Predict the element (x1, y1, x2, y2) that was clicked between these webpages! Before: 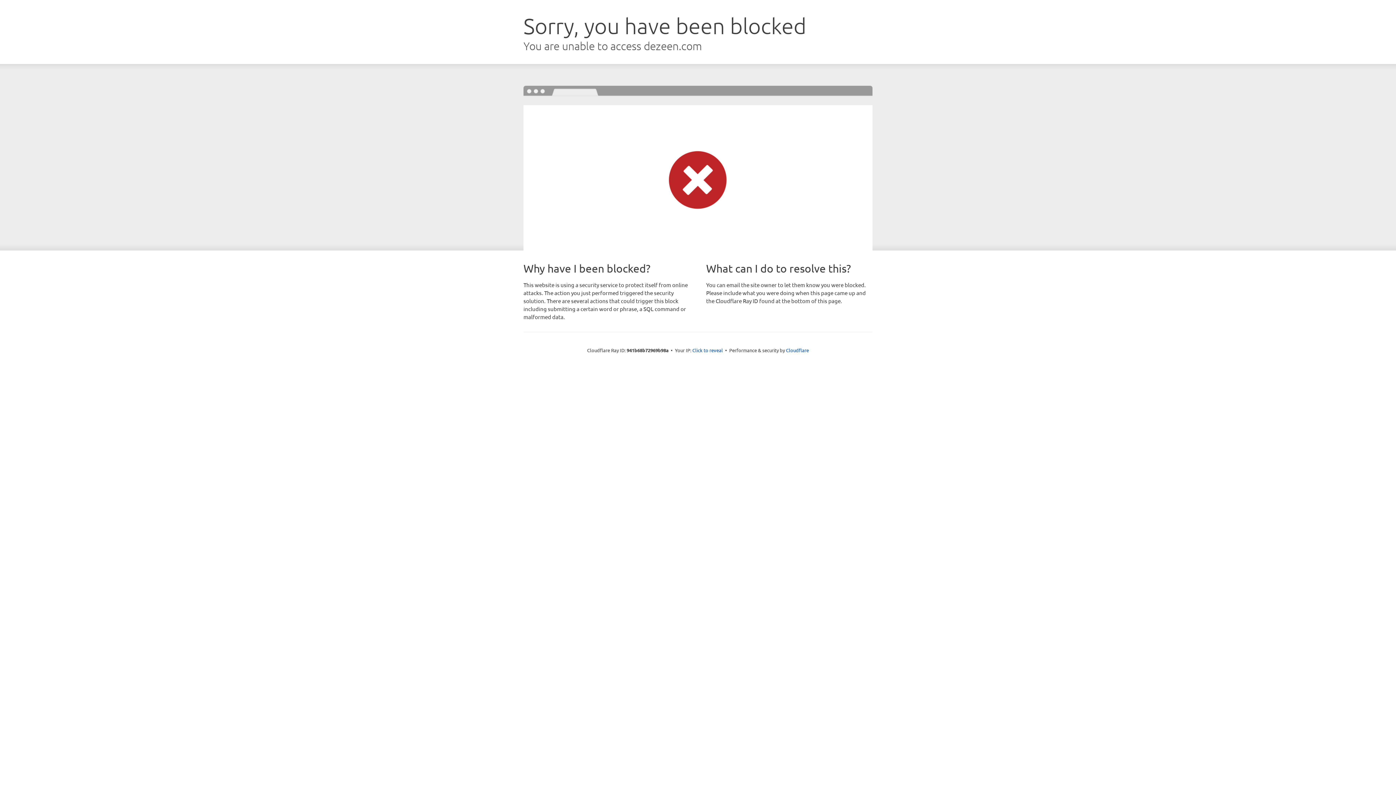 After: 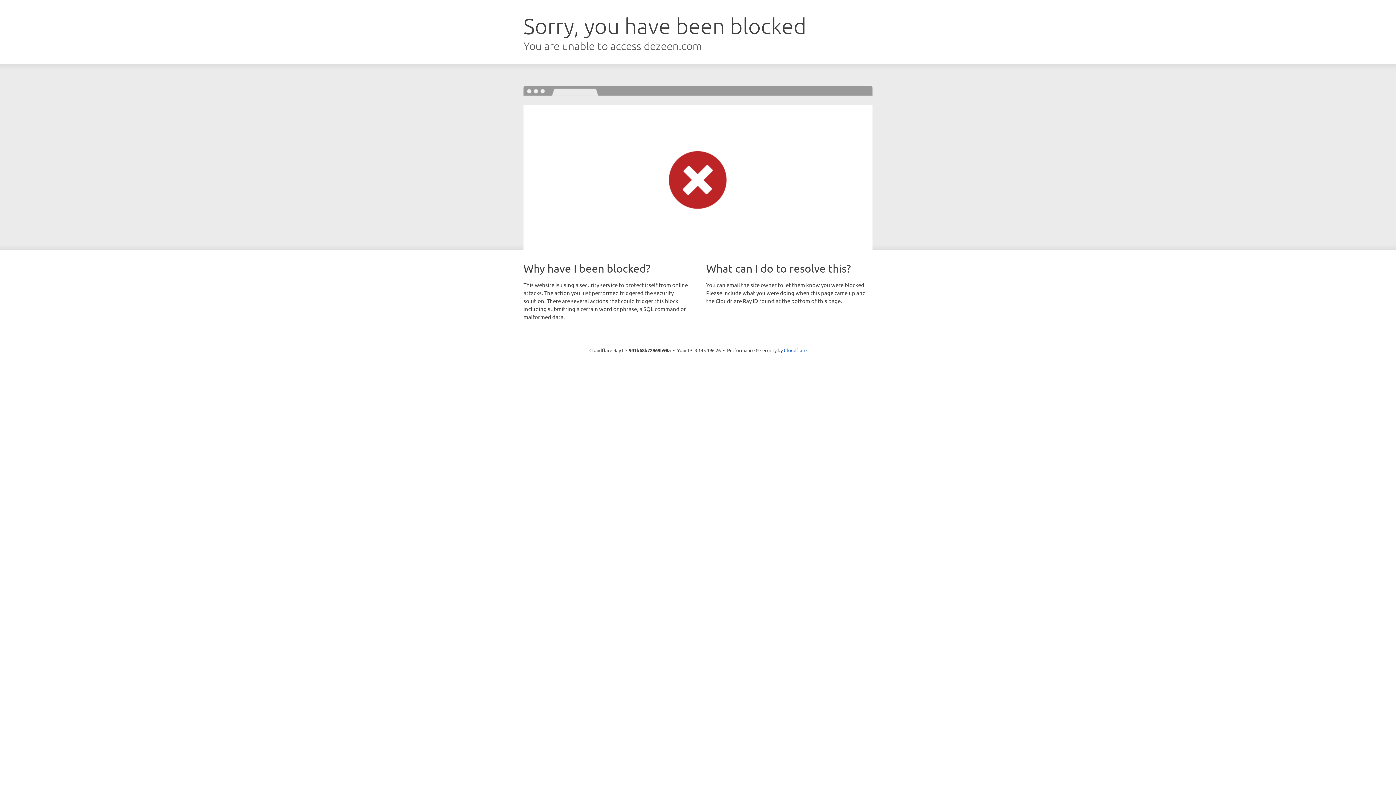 Action: bbox: (692, 346, 723, 353) label: Click to reveal